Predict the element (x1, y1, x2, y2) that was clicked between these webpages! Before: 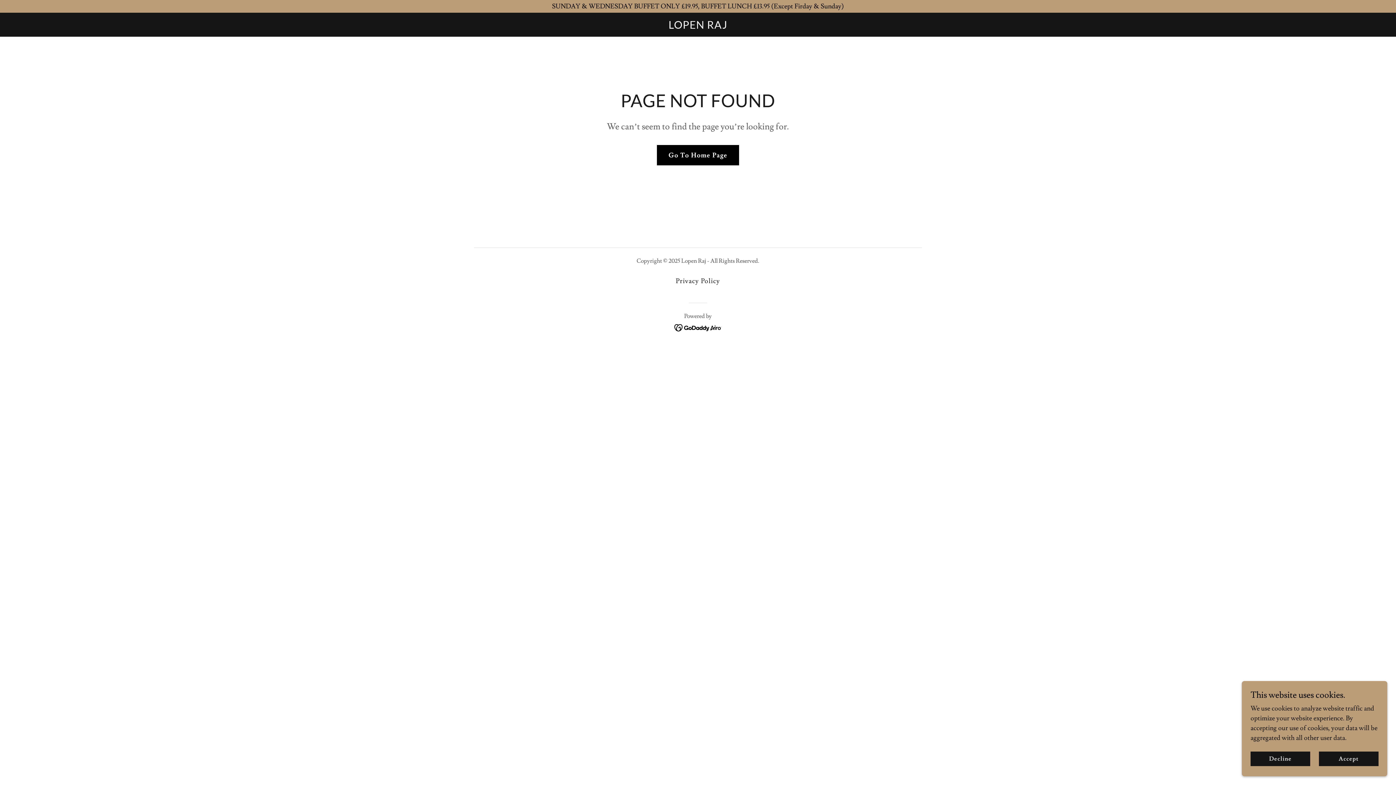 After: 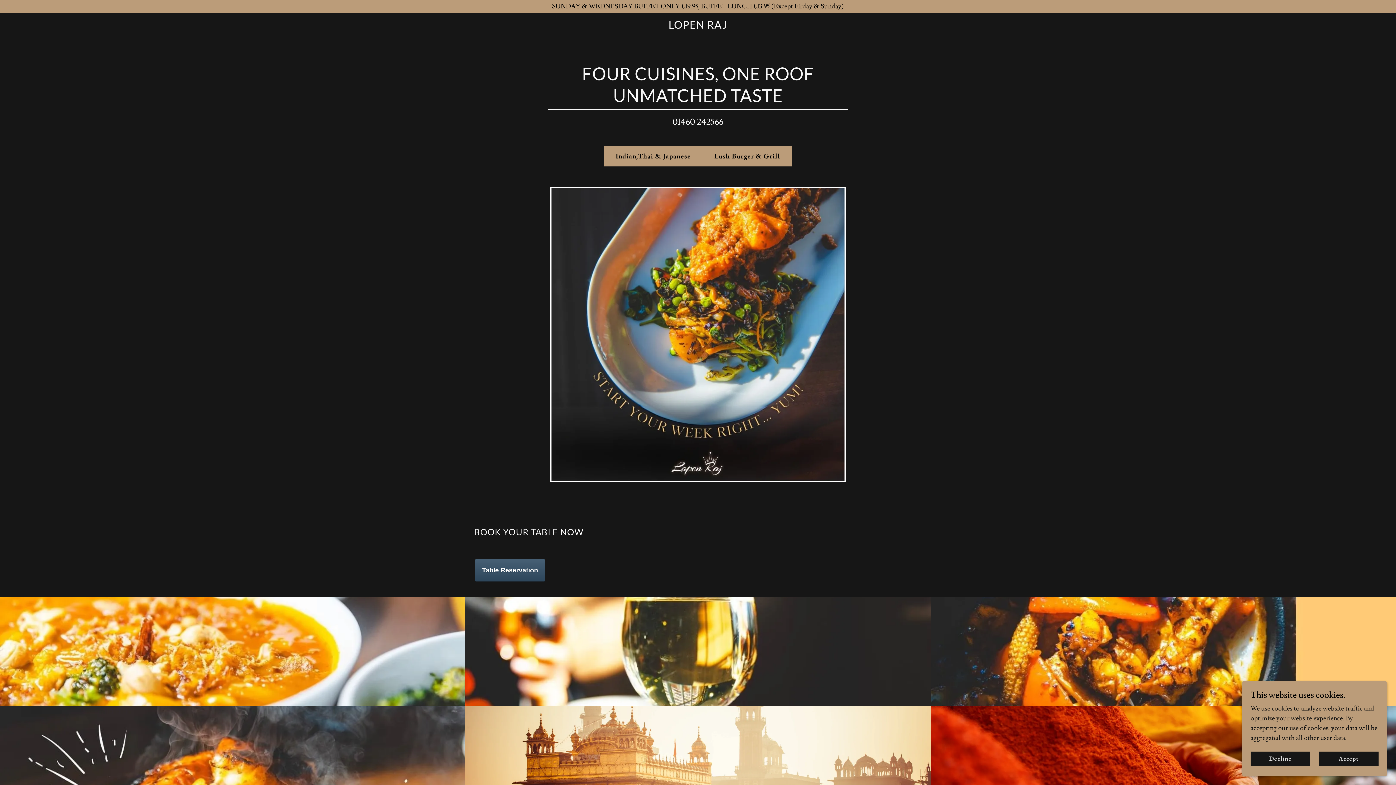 Action: bbox: (623, 22, 772, 30) label: LOPEN RAJ